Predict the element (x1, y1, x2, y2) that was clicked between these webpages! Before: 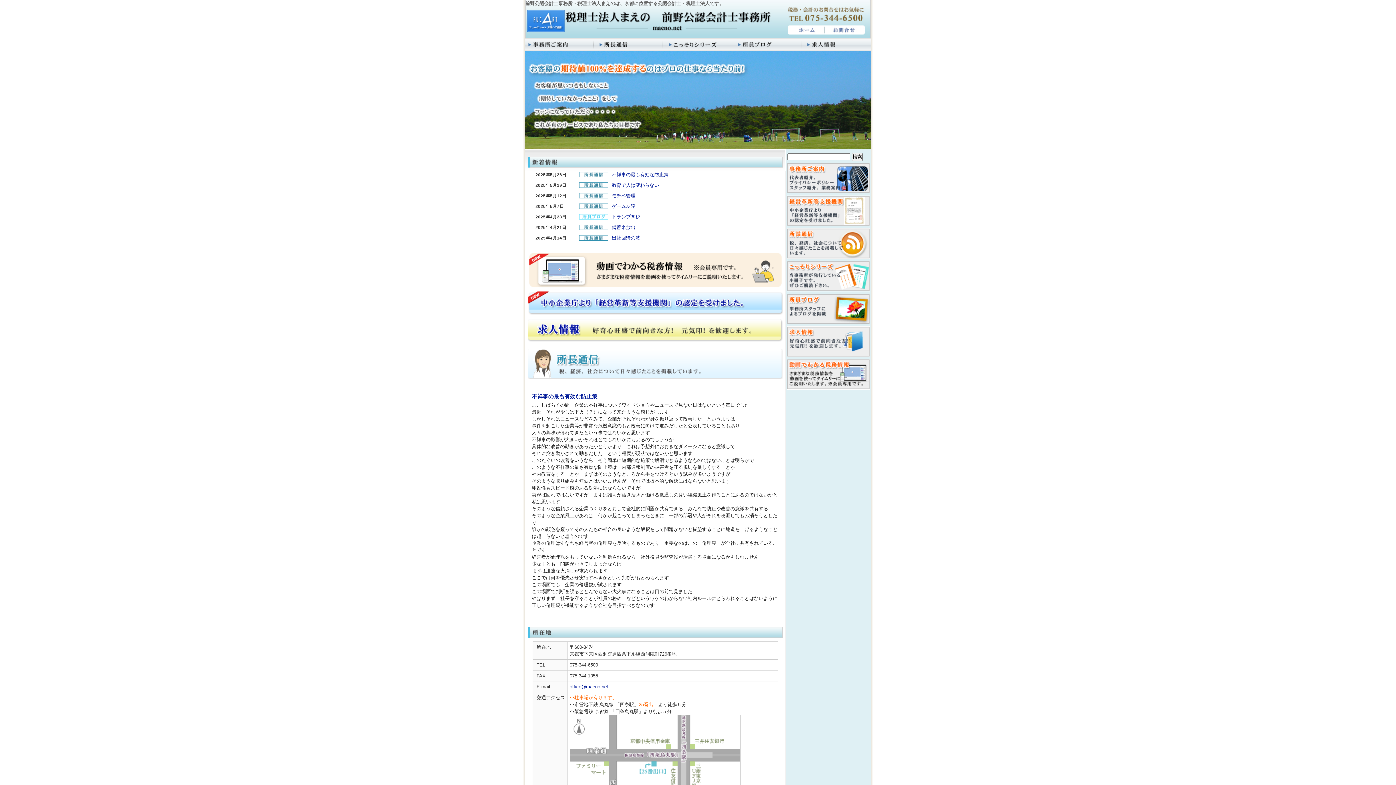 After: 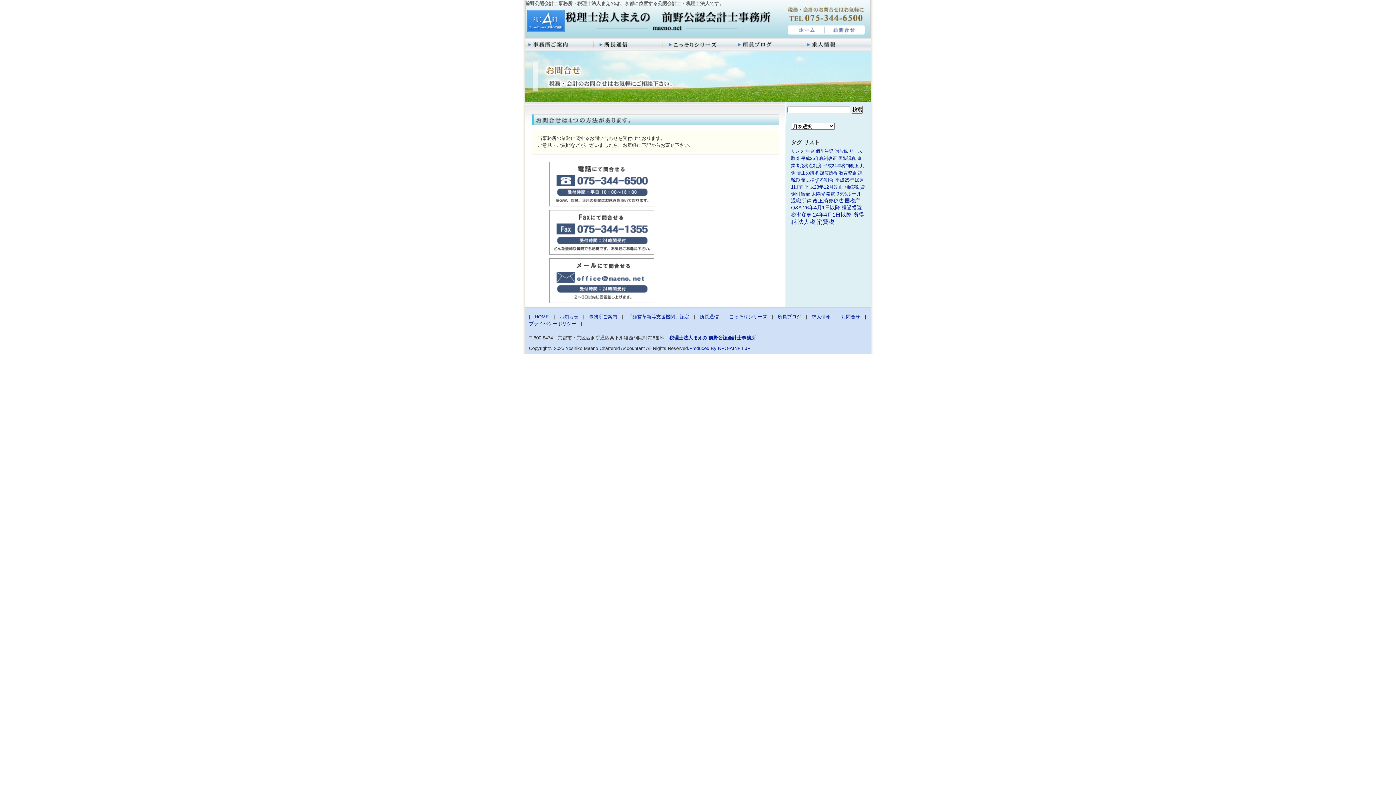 Action: bbox: (825, 25, 865, 34) label: お問合せ